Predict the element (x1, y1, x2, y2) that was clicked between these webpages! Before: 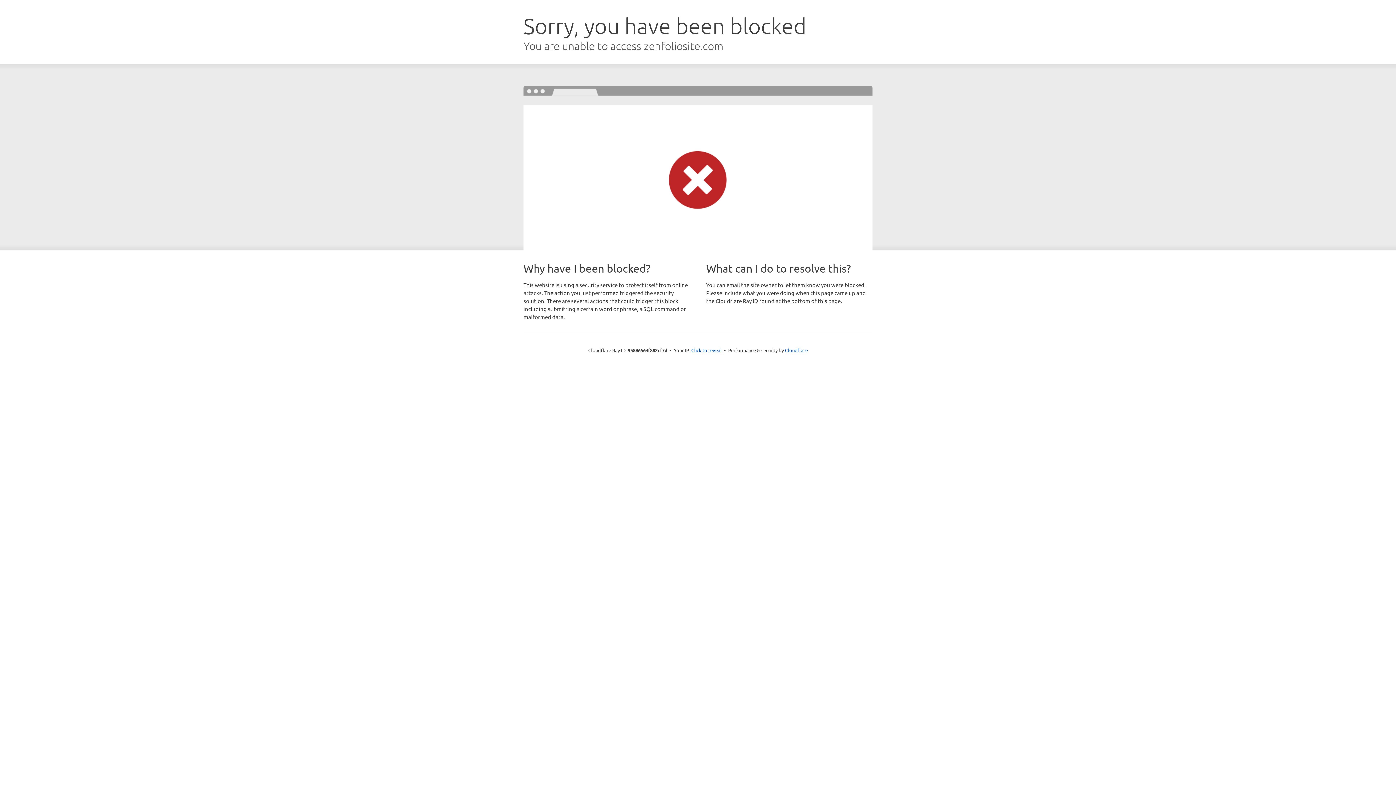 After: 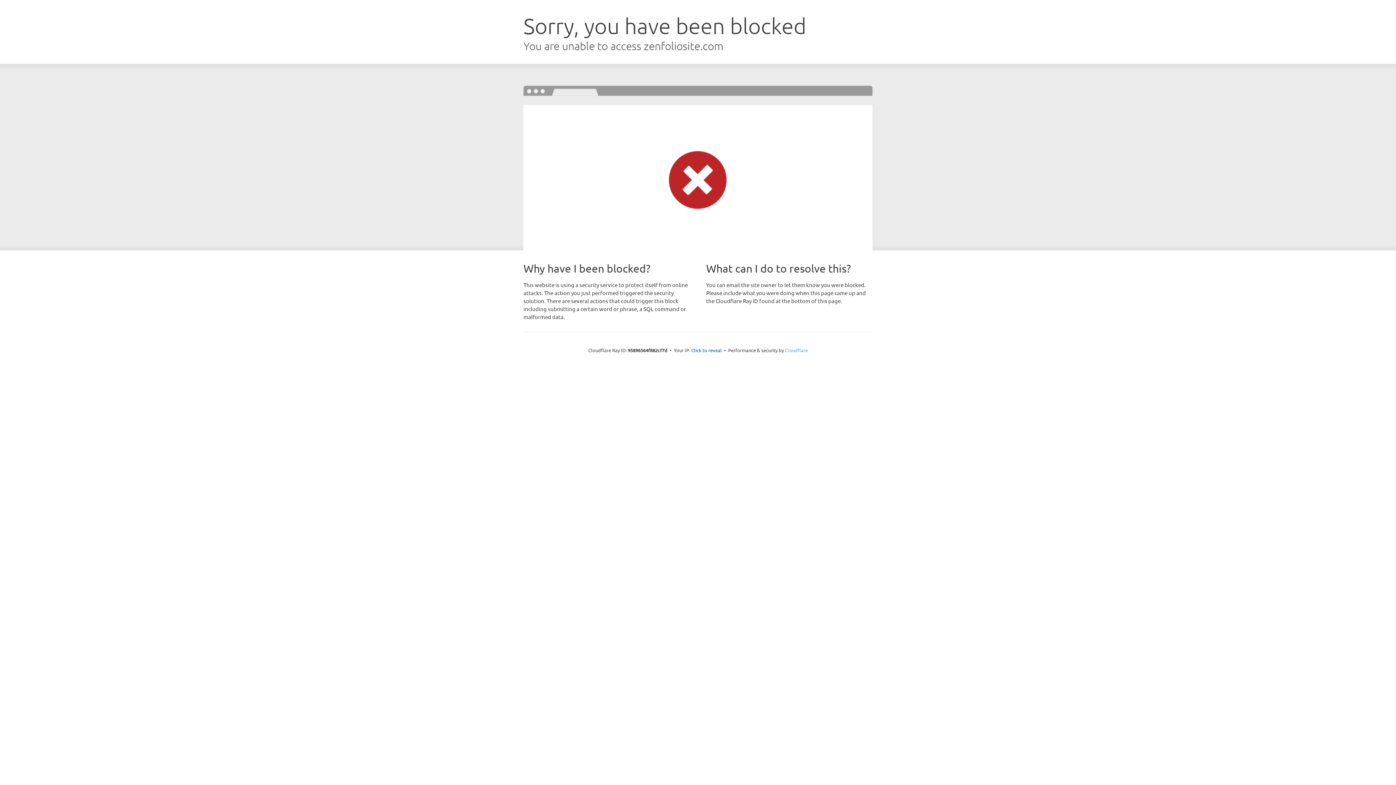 Action: bbox: (785, 347, 808, 353) label: Cloudflare